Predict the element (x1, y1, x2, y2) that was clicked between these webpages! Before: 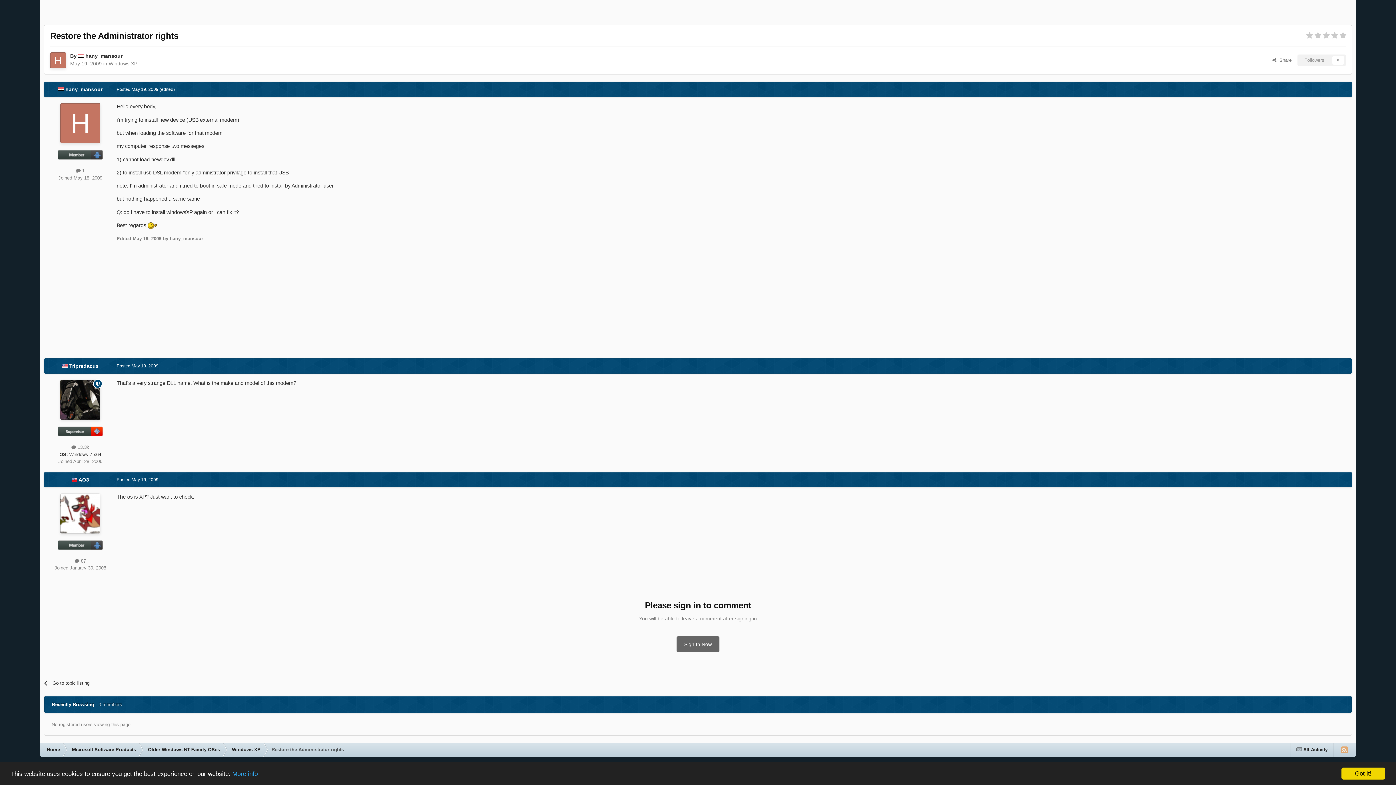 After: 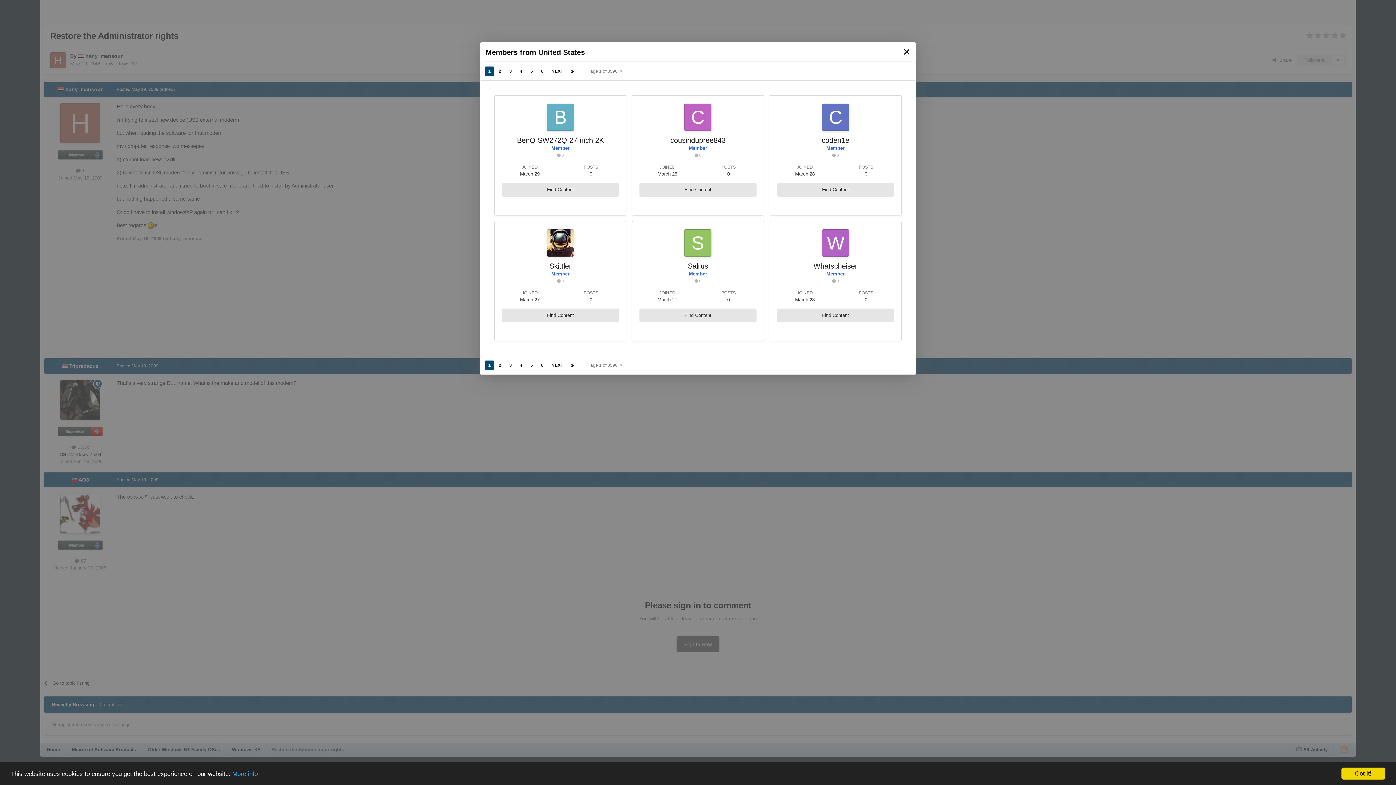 Action: bbox: (71, 476, 78, 482) label:  